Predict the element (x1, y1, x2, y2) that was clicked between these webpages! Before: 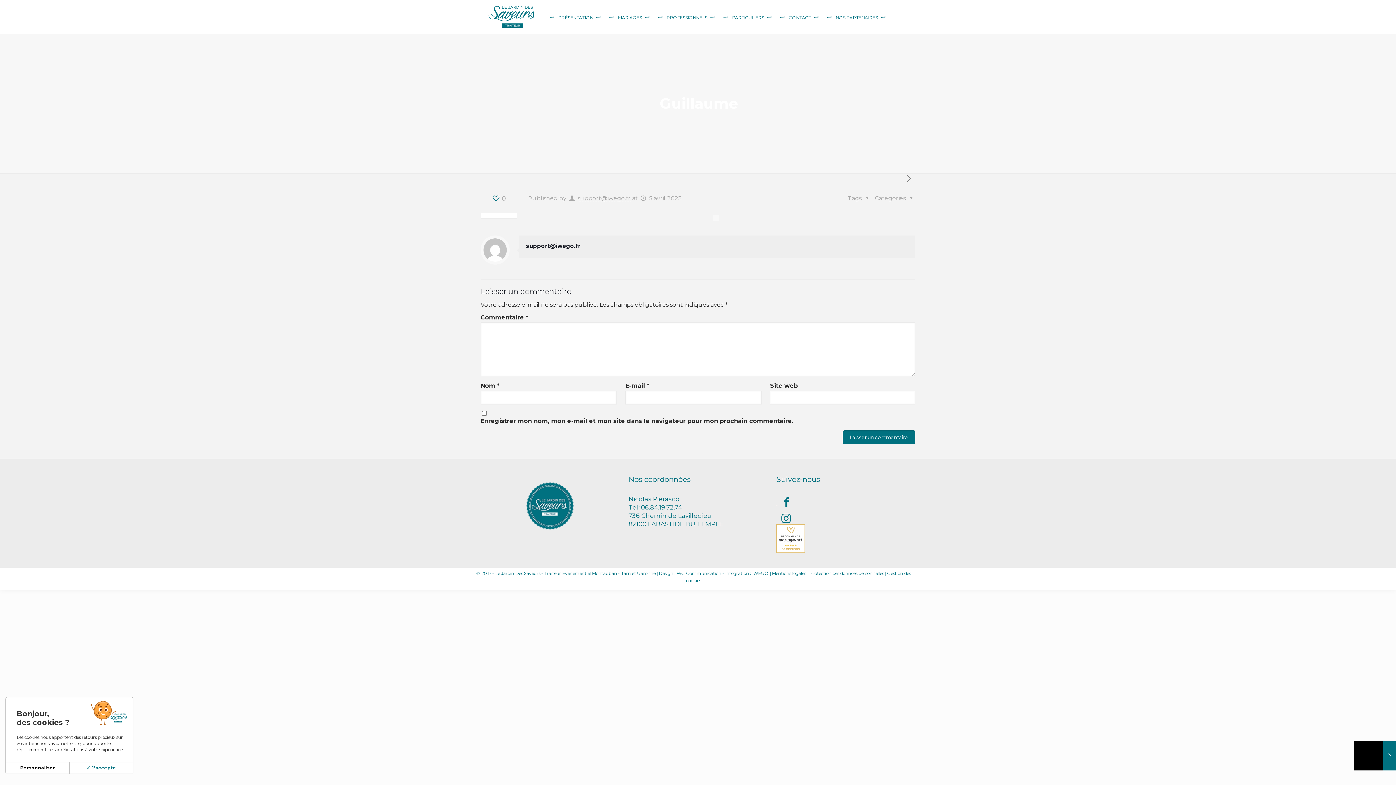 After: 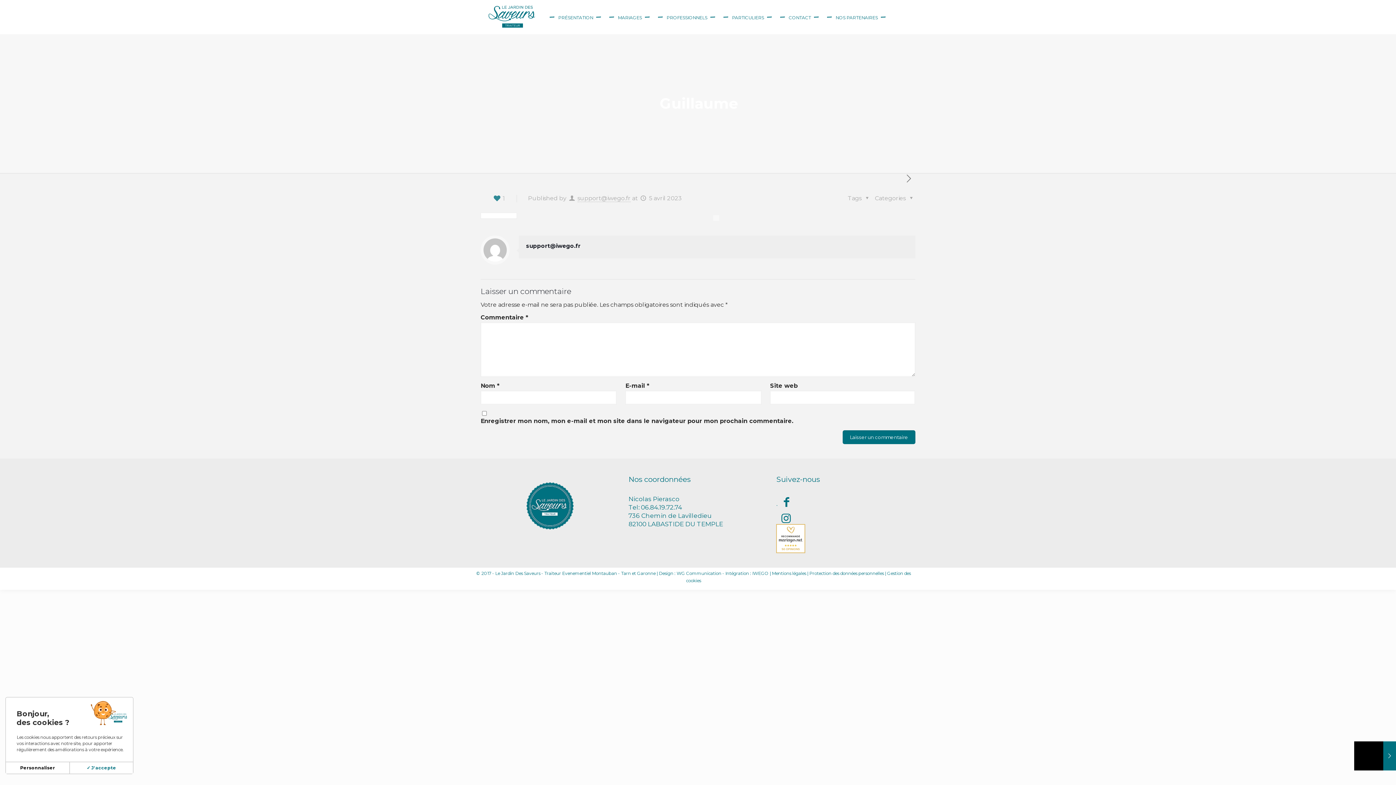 Action: bbox: (491, 194, 505, 202) label: 0